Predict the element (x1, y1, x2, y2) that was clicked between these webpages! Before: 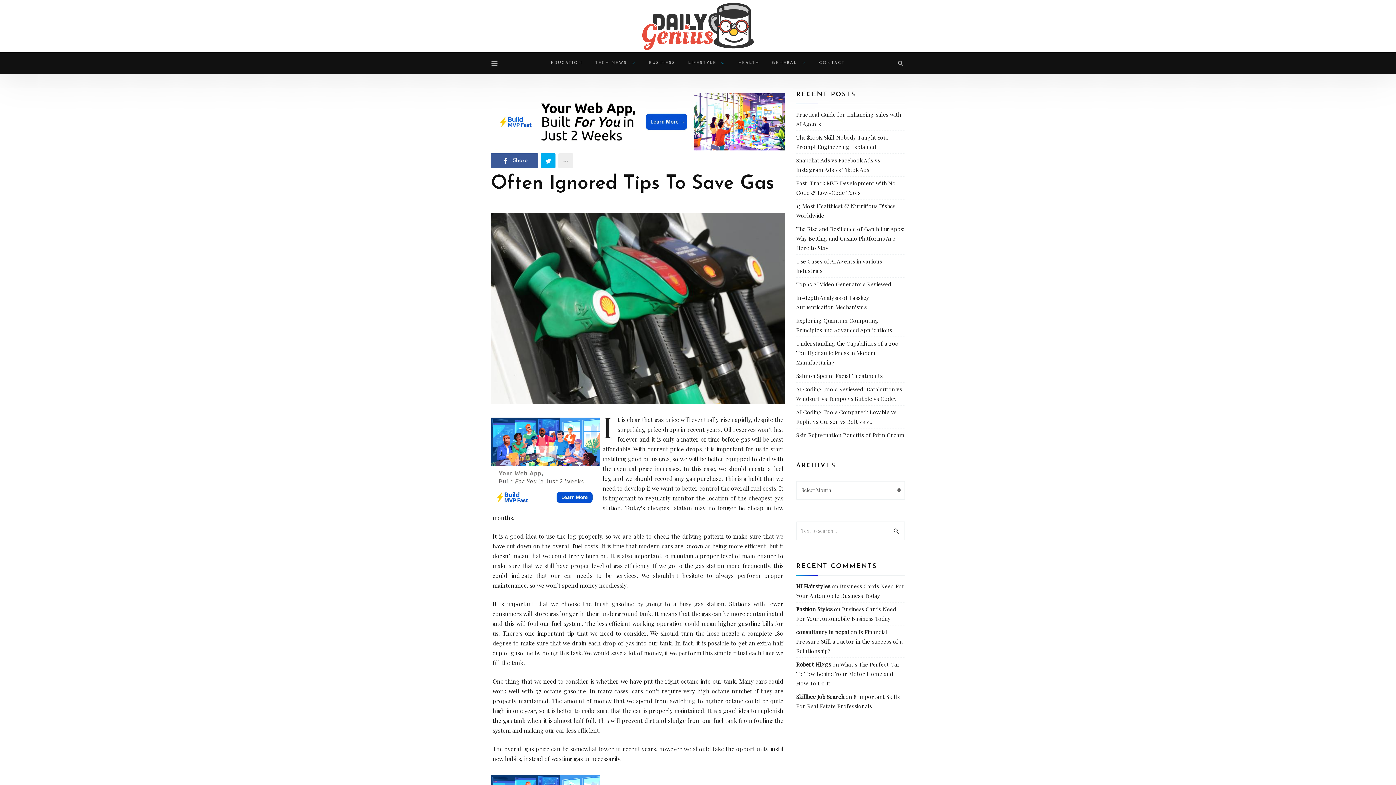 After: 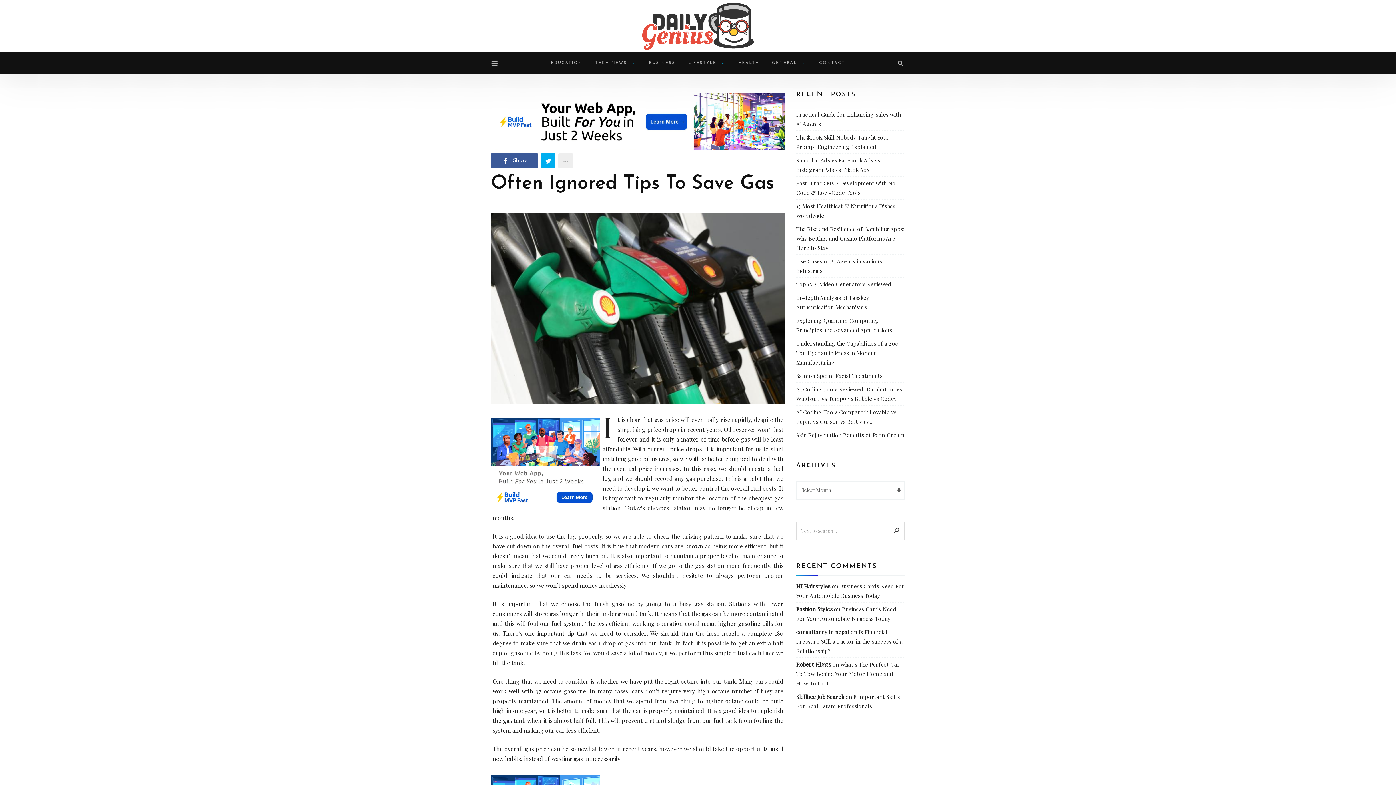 Action: bbox: (888, 525, 905, 537)